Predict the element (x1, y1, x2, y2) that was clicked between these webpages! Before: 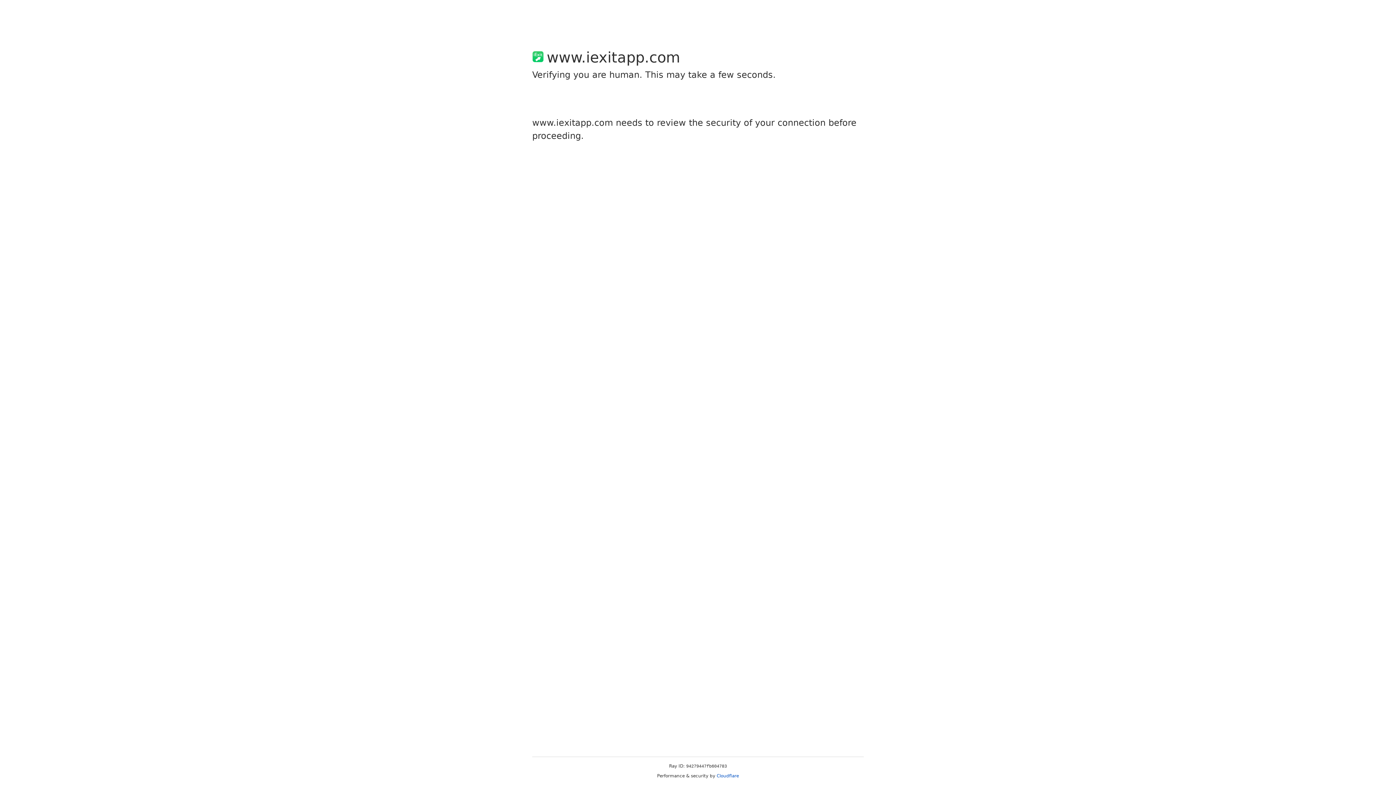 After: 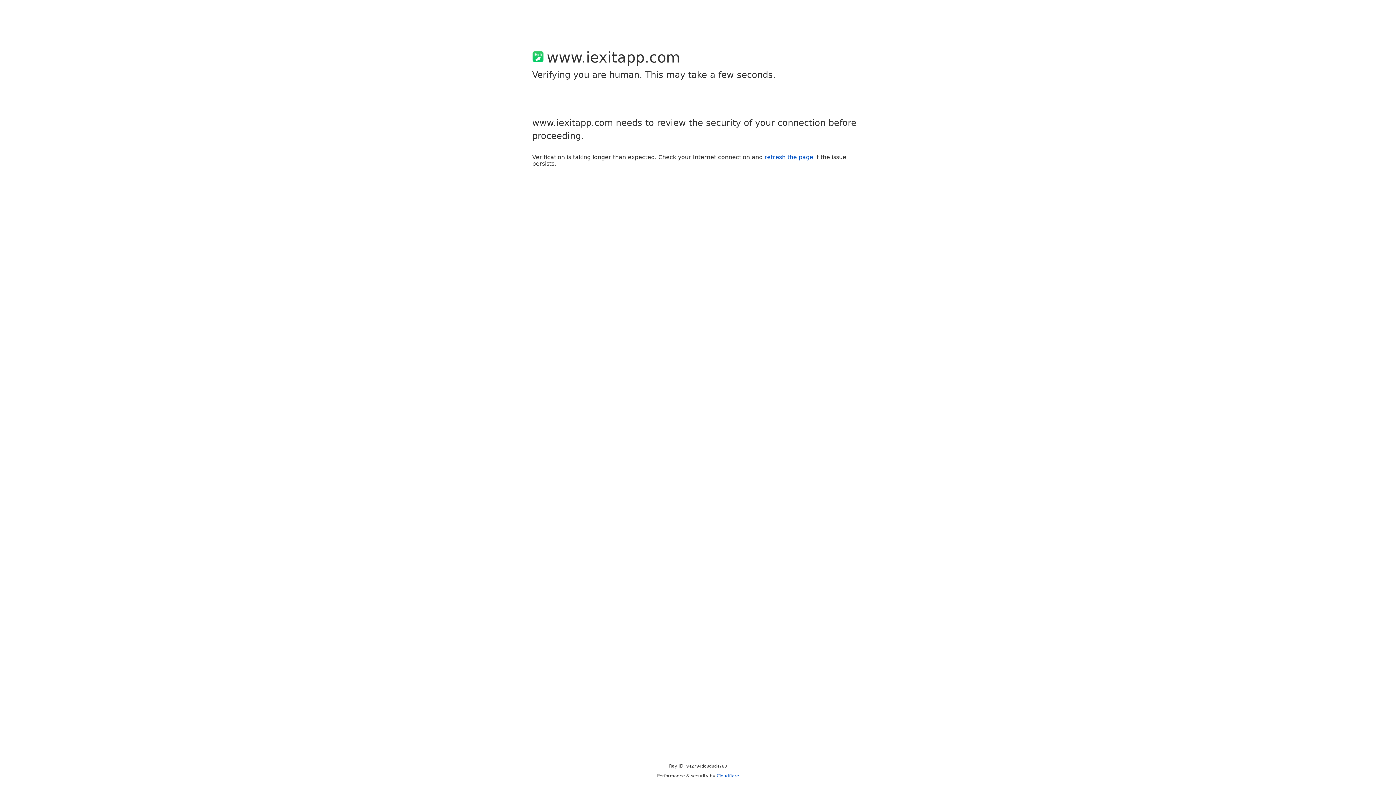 Action: label: Cloudflare bbox: (716, 773, 739, 778)